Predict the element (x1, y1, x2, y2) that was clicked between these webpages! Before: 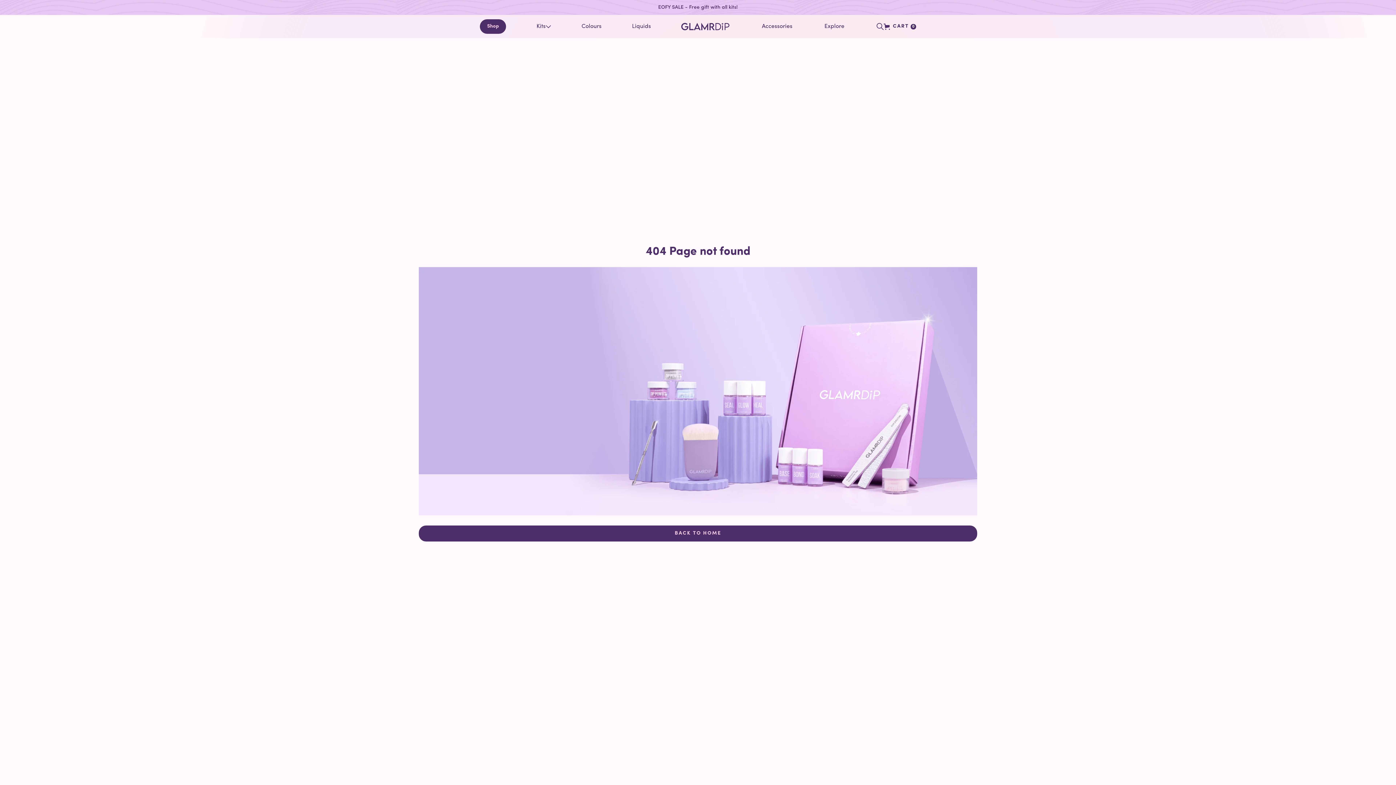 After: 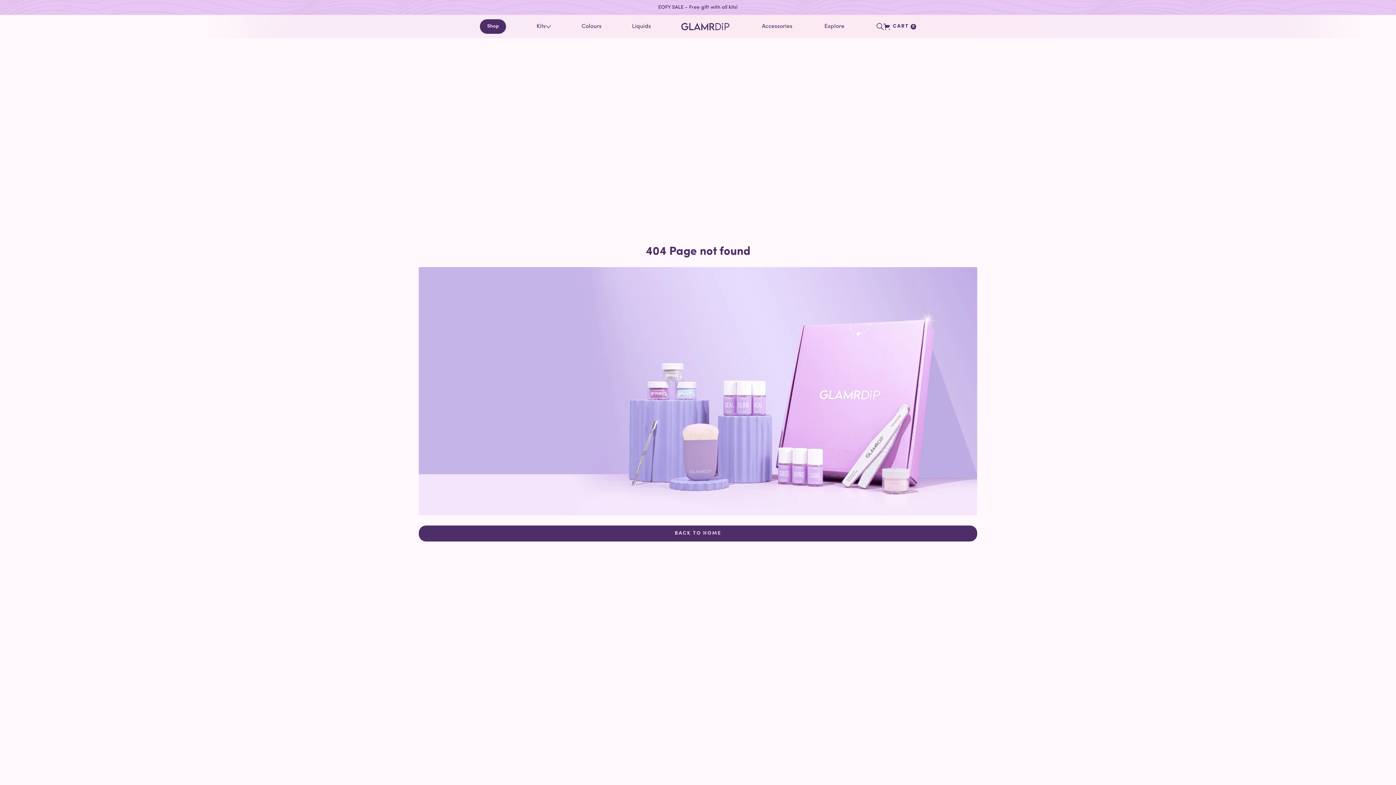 Action: bbox: (884, 18, 916, 34) label: CART
0